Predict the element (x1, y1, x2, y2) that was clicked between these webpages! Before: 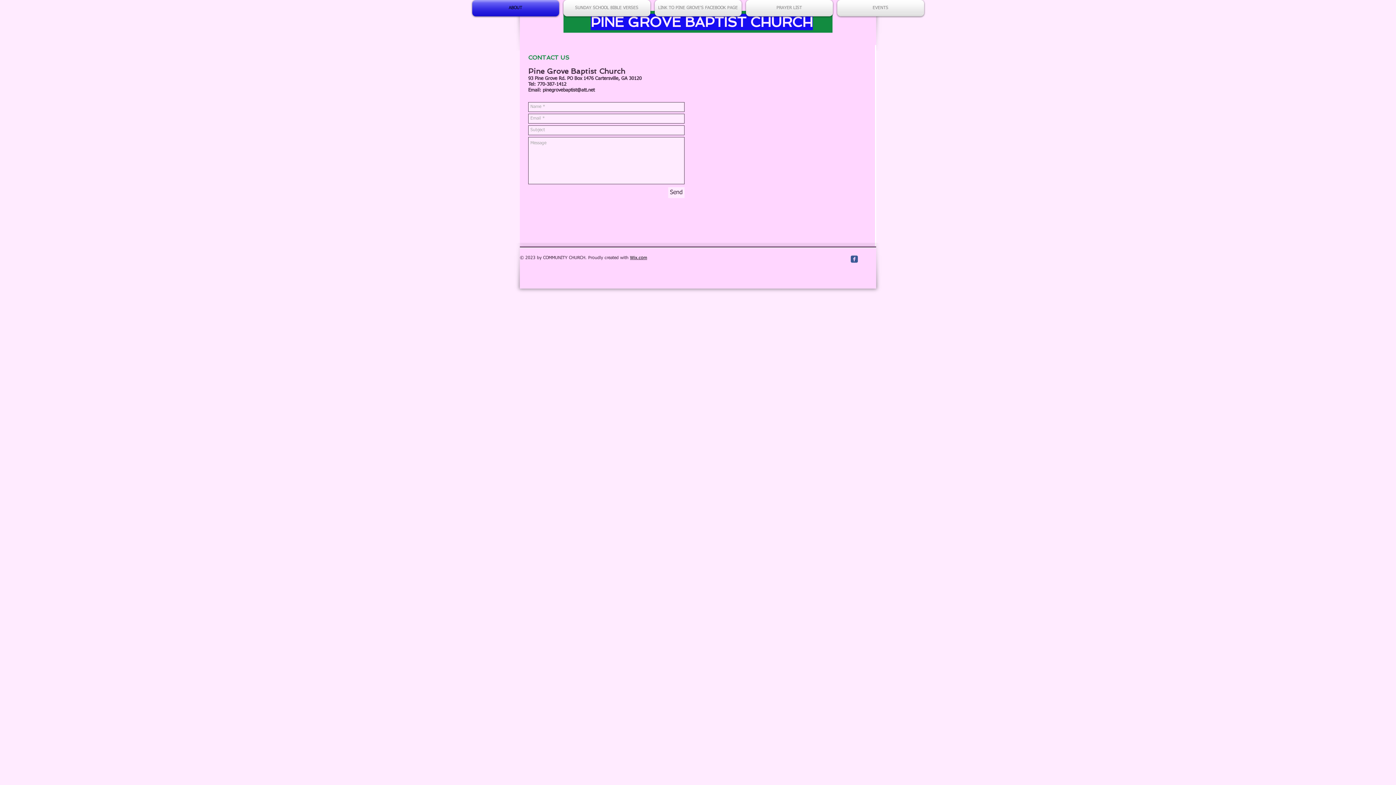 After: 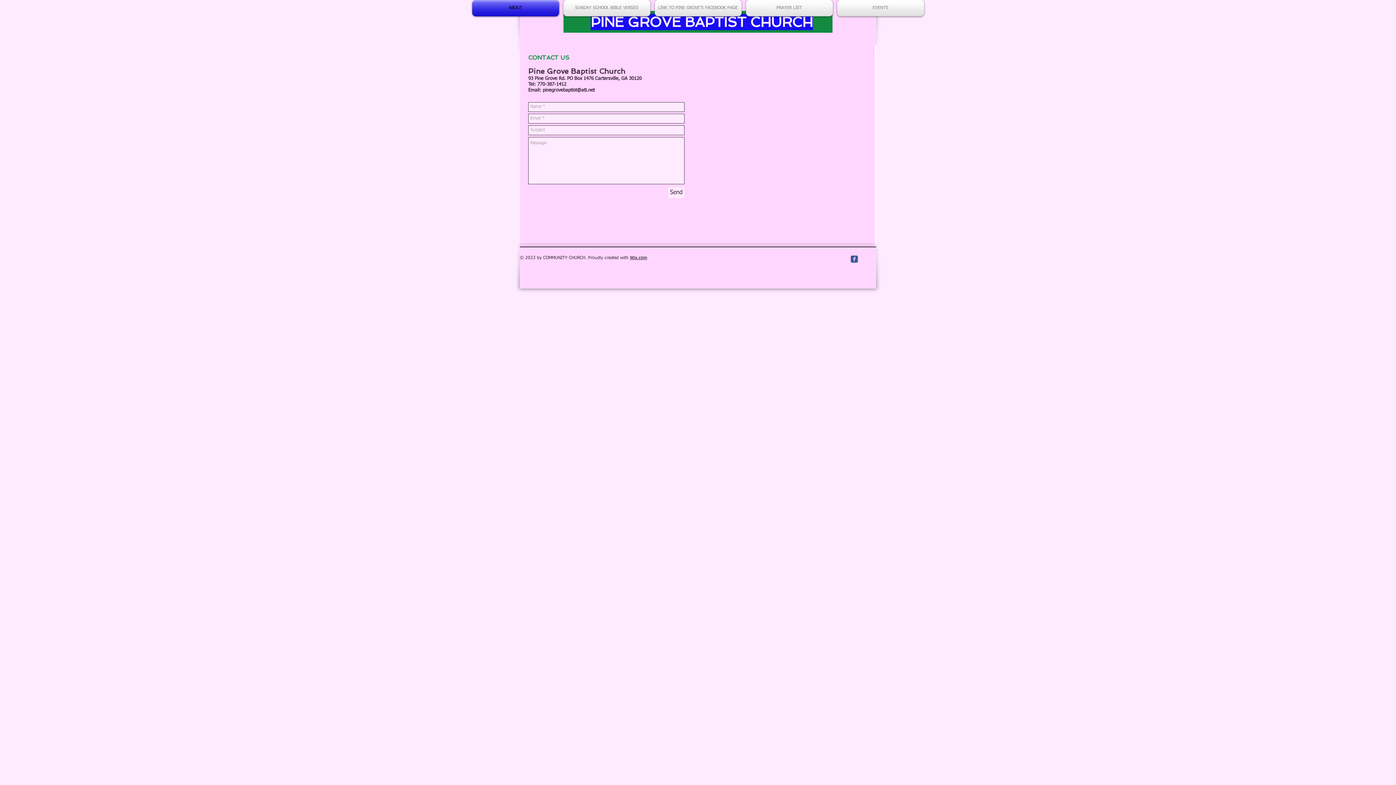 Action: label: Wix.com bbox: (630, 256, 647, 260)